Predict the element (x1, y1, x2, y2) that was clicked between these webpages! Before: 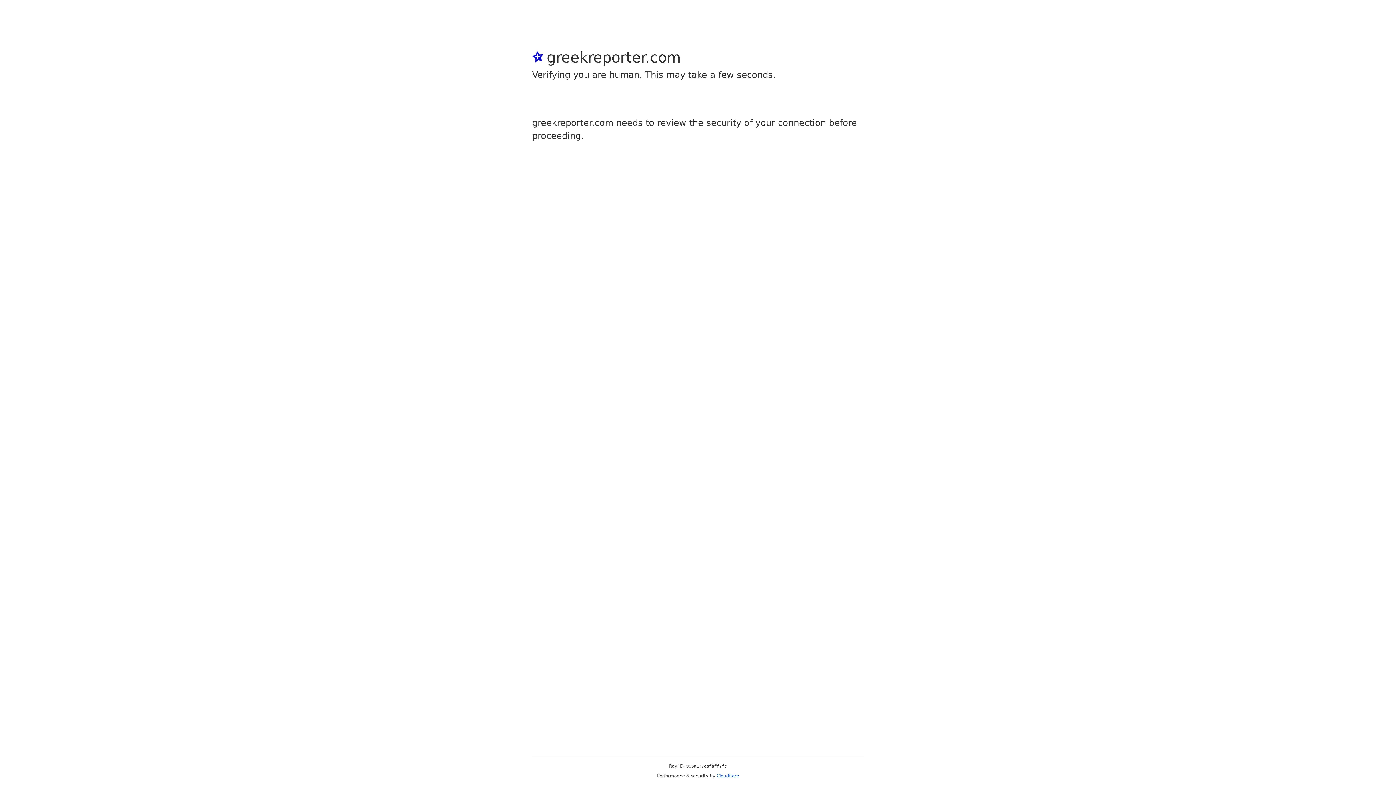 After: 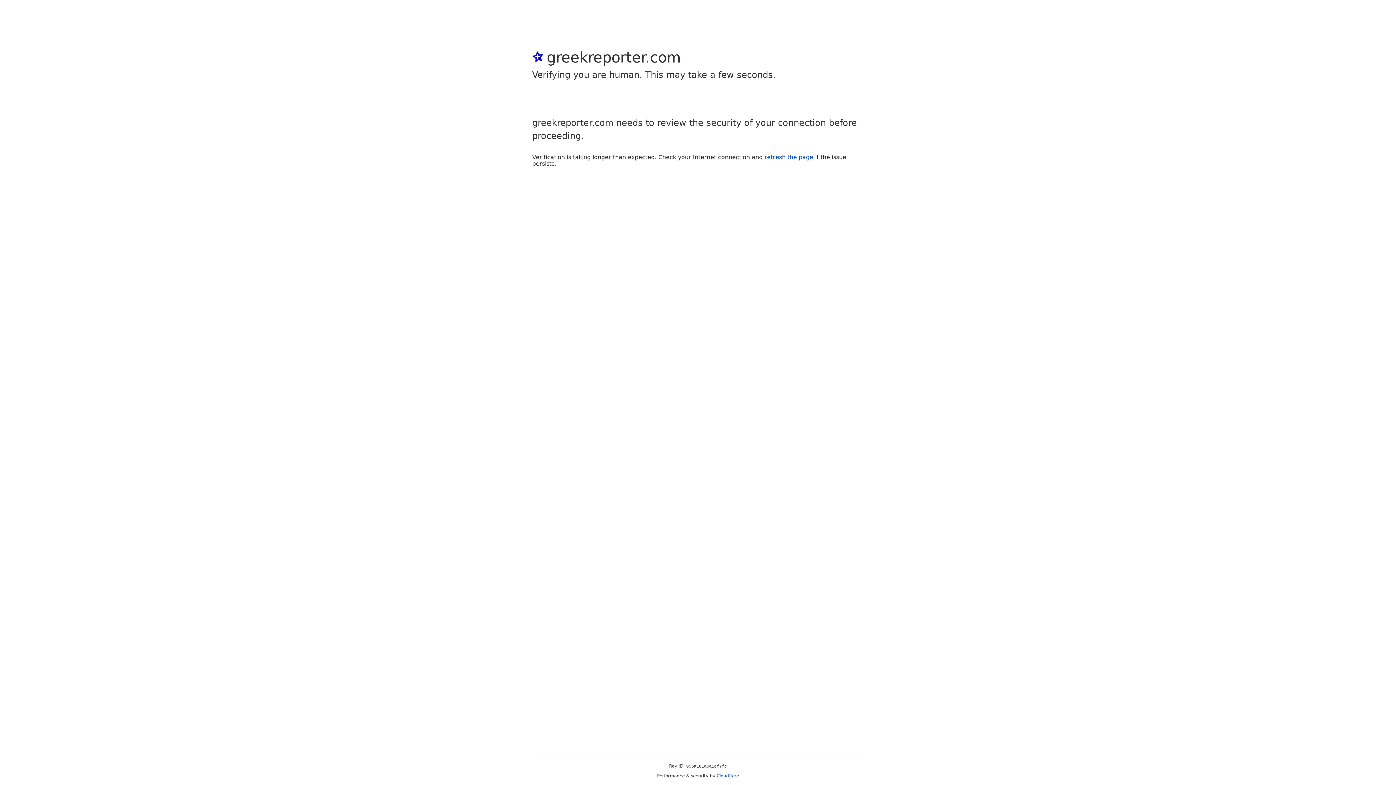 Action: bbox: (716, 773, 739, 778) label: Cloudflare